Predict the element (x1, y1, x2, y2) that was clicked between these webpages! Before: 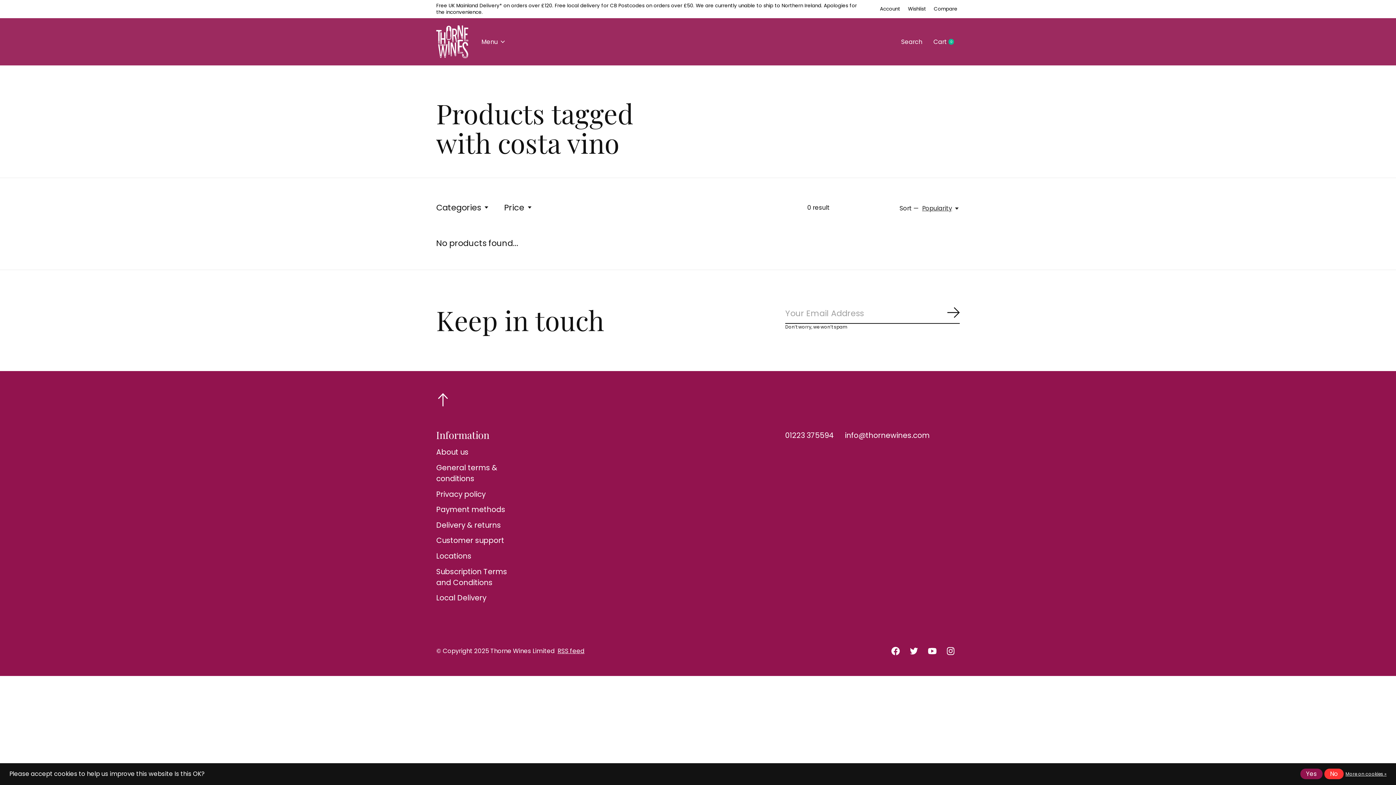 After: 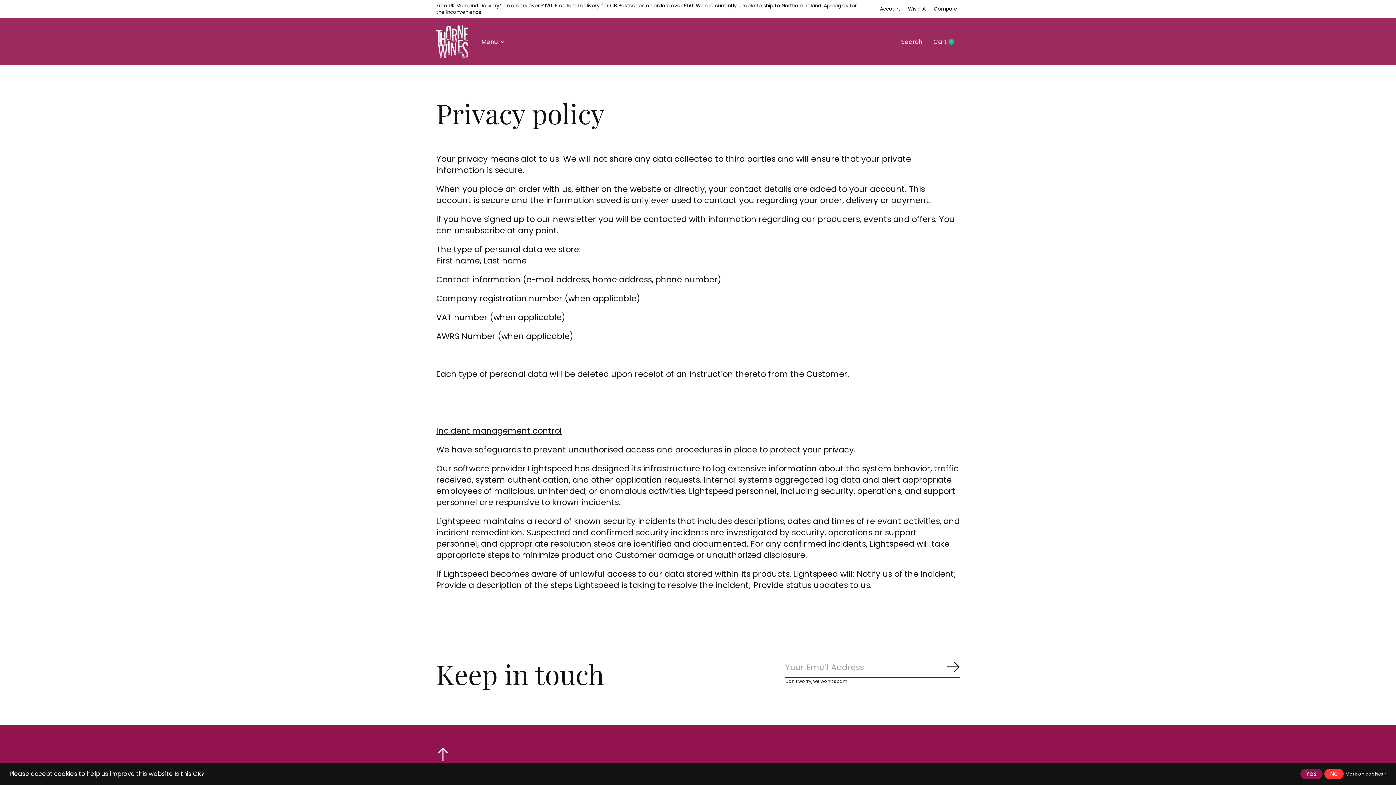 Action: bbox: (436, 489, 485, 499) label: Privacy policy